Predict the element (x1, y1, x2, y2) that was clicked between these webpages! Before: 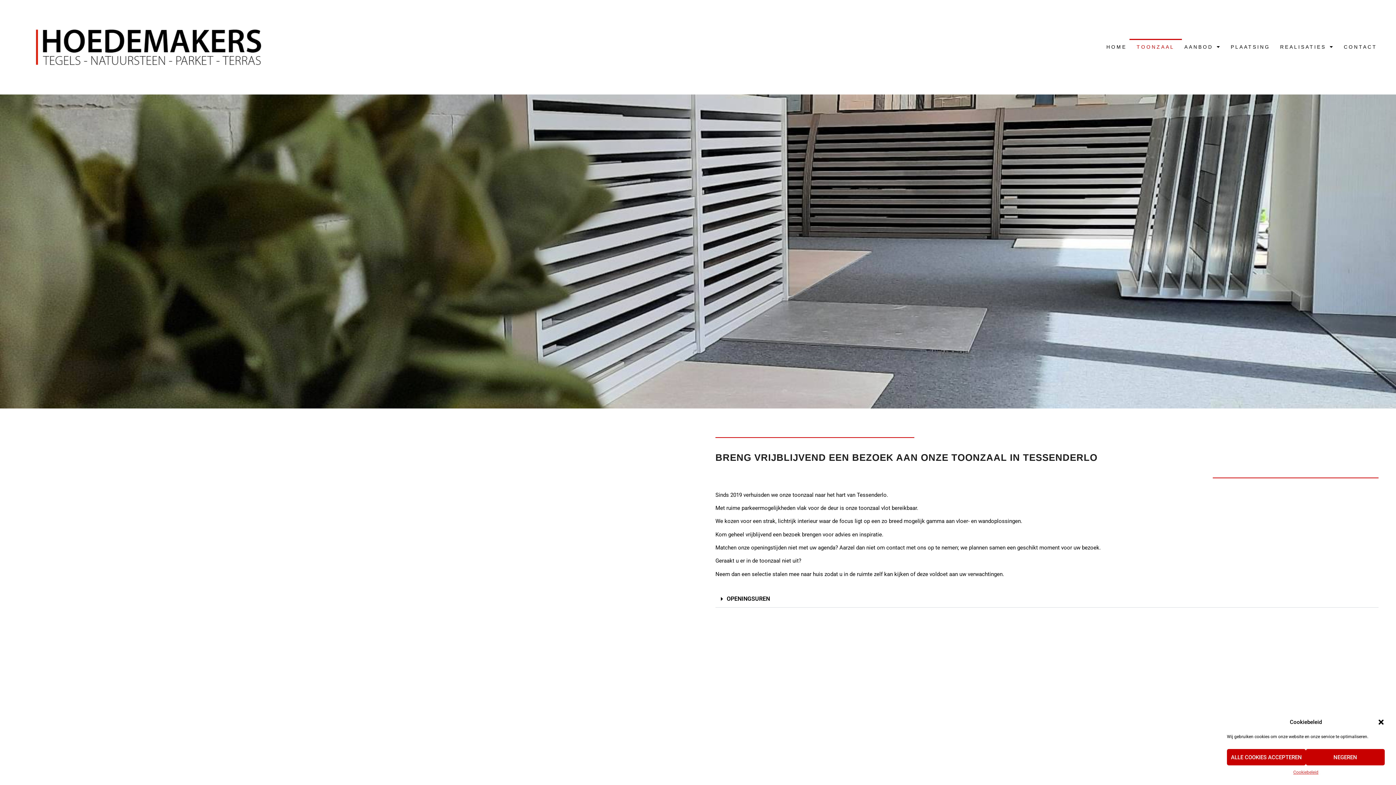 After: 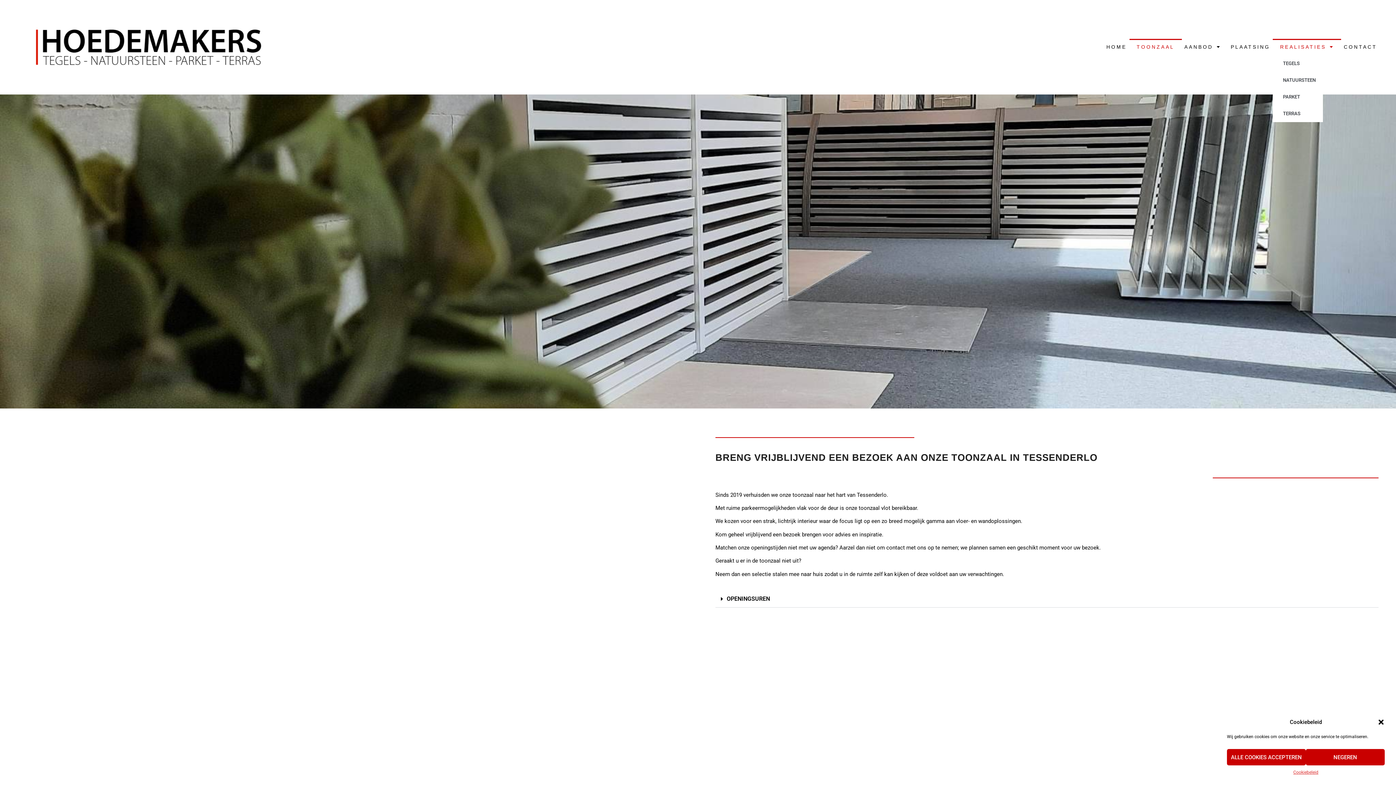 Action: bbox: (1273, 39, 1341, 55) label: REALISATIES